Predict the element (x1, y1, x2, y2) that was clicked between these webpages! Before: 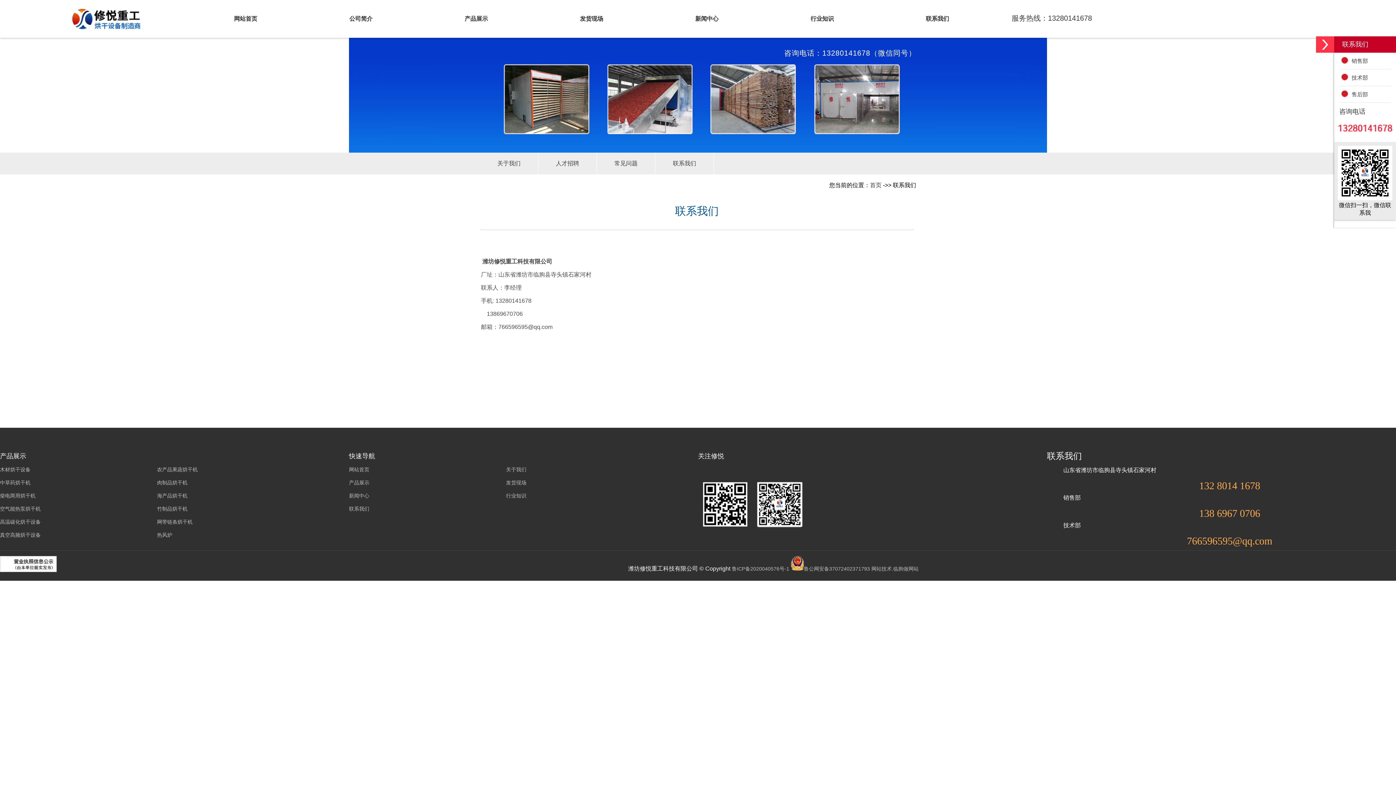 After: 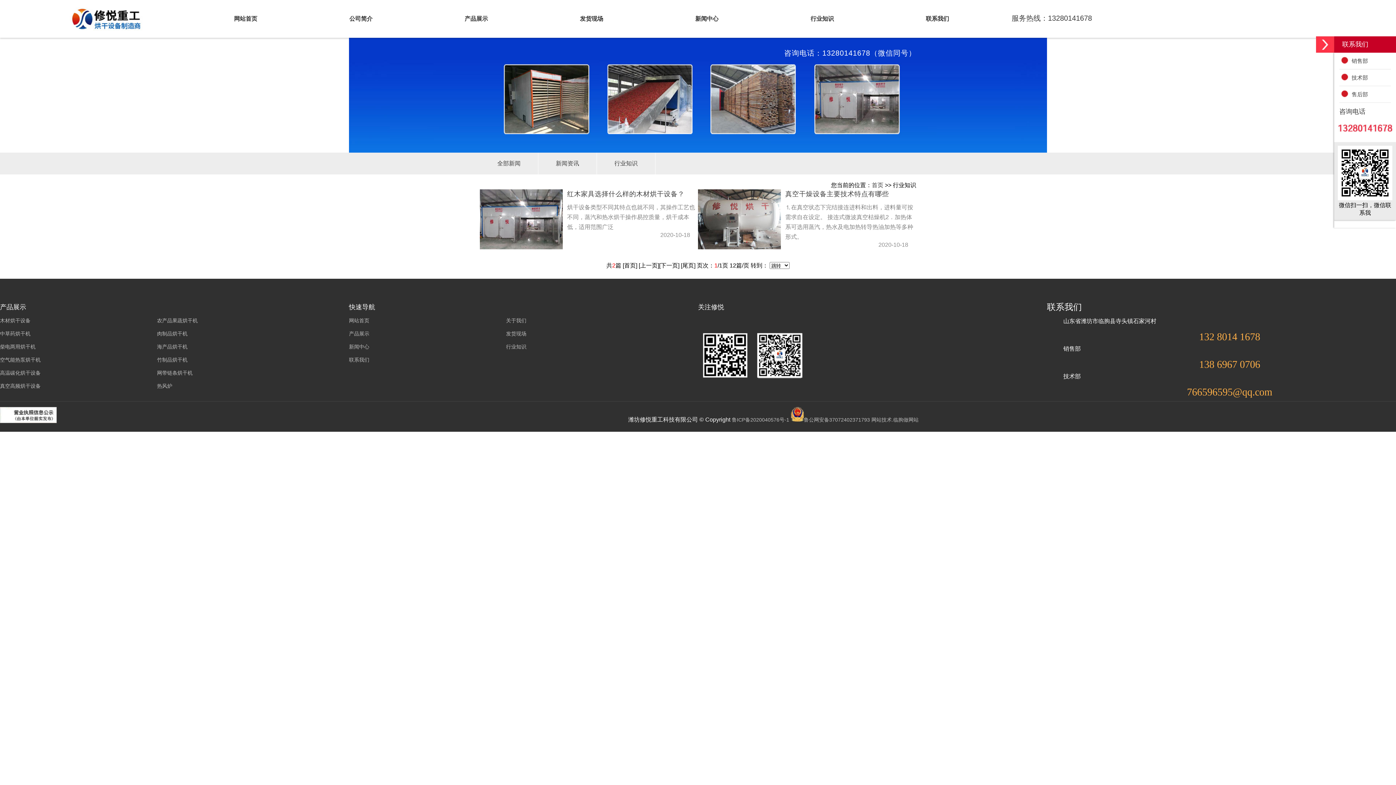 Action: bbox: (506, 489, 663, 502) label: 行业知识